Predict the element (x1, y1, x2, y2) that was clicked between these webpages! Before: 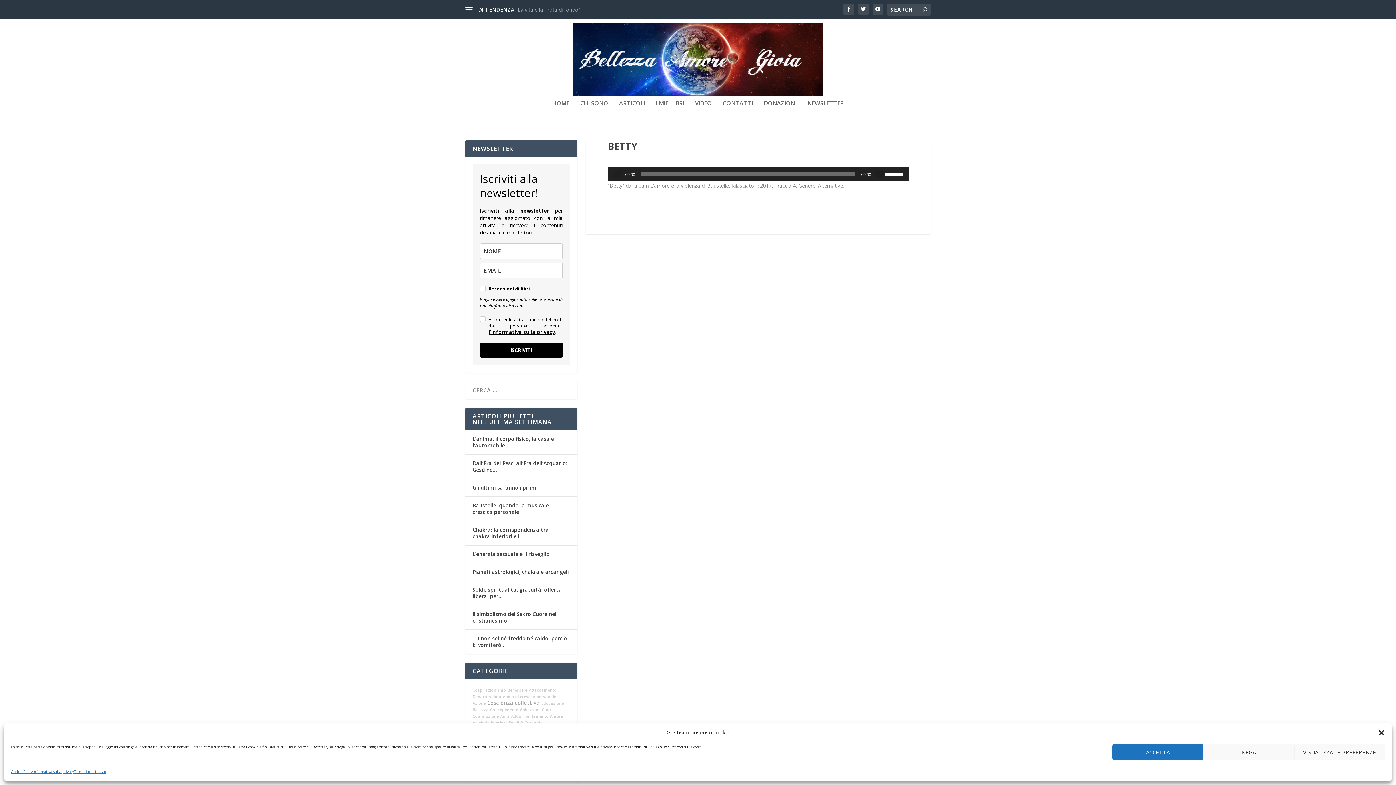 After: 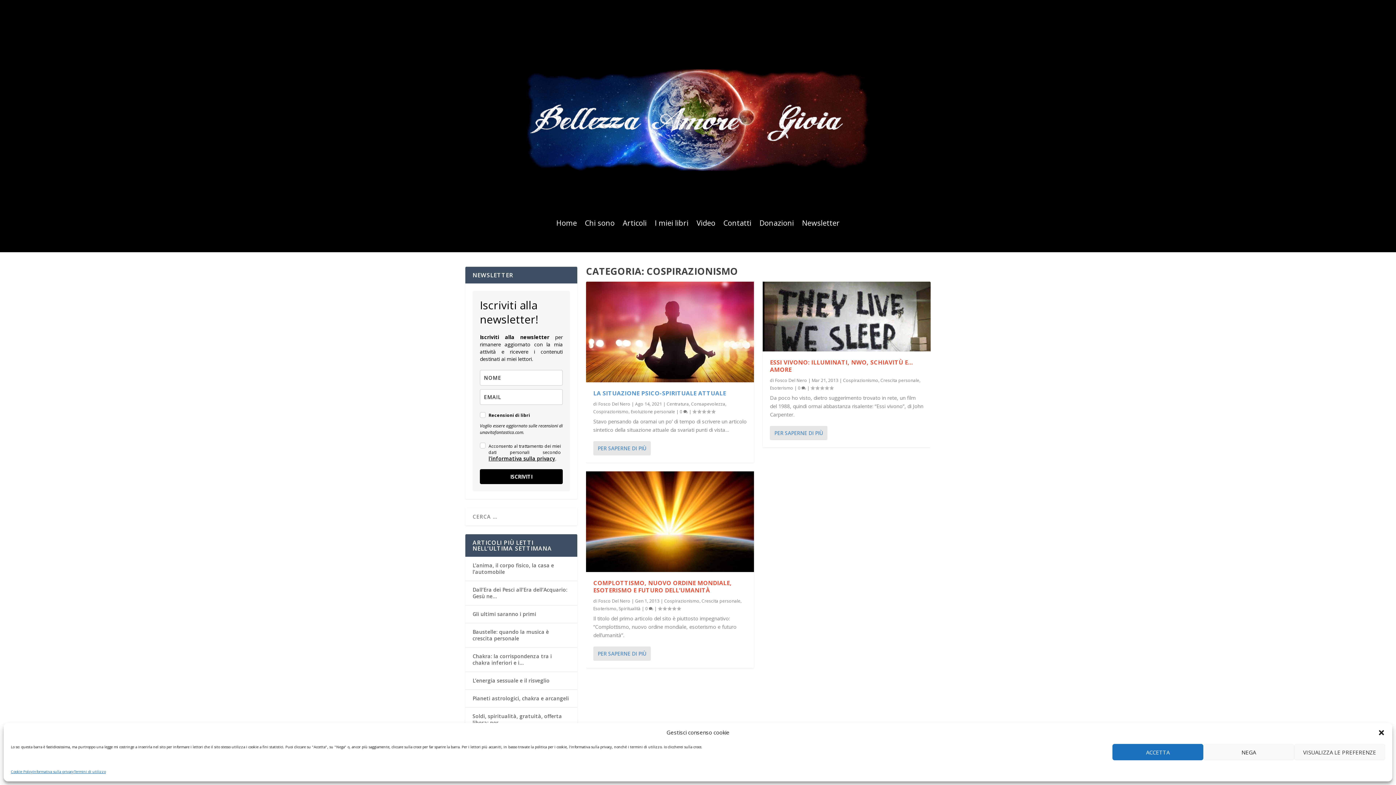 Action: label: Cospirazionismo bbox: (472, 687, 506, 693)